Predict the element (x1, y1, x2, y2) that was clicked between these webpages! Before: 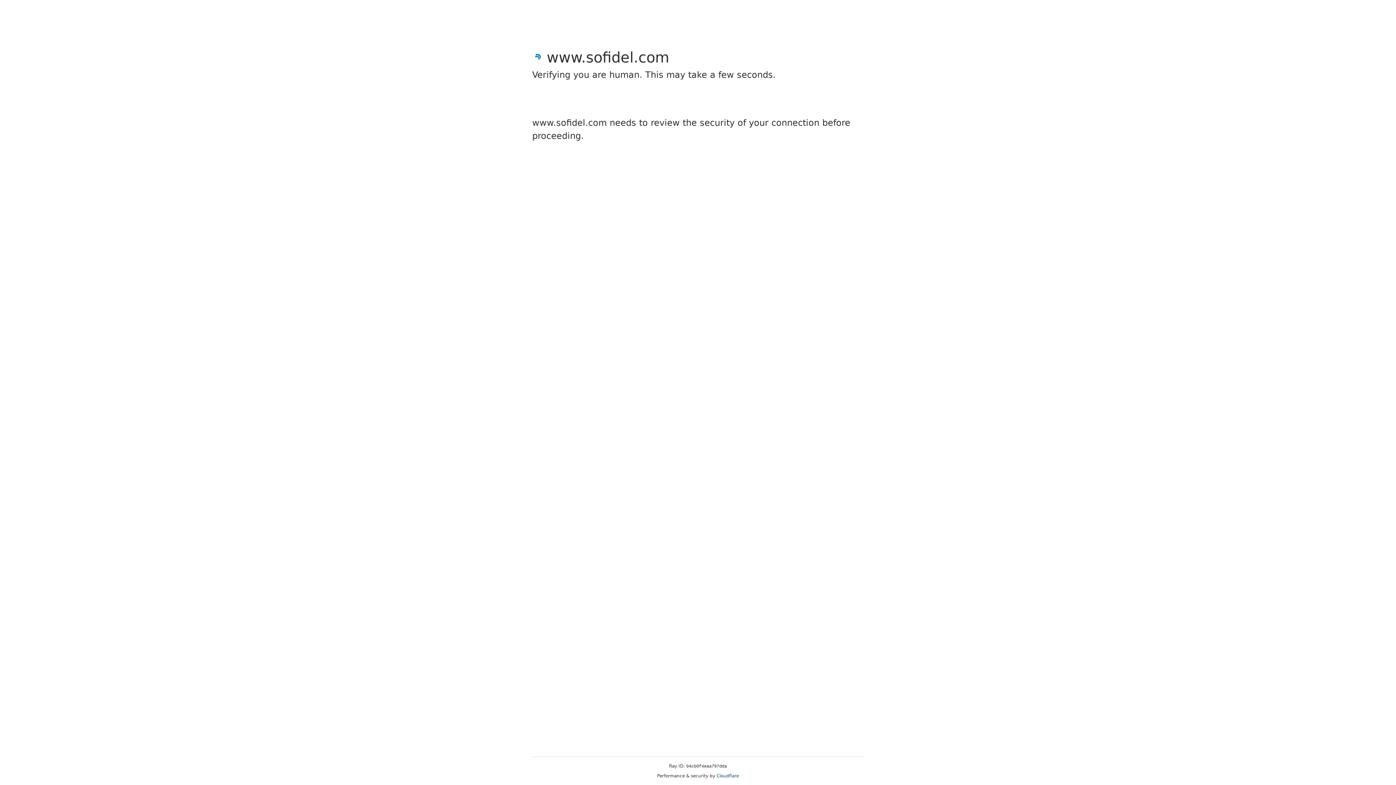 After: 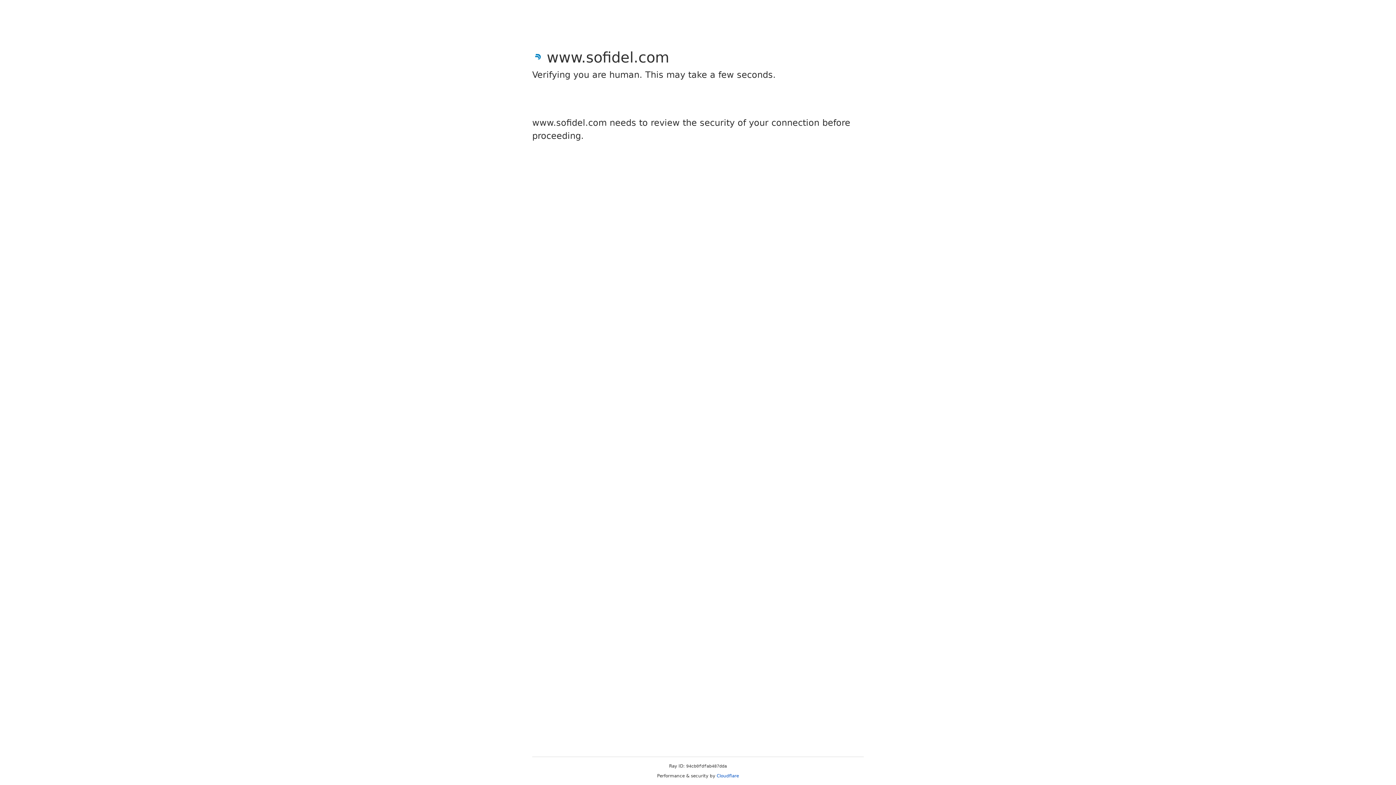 Action: label: Cloudflare bbox: (716, 773, 739, 778)